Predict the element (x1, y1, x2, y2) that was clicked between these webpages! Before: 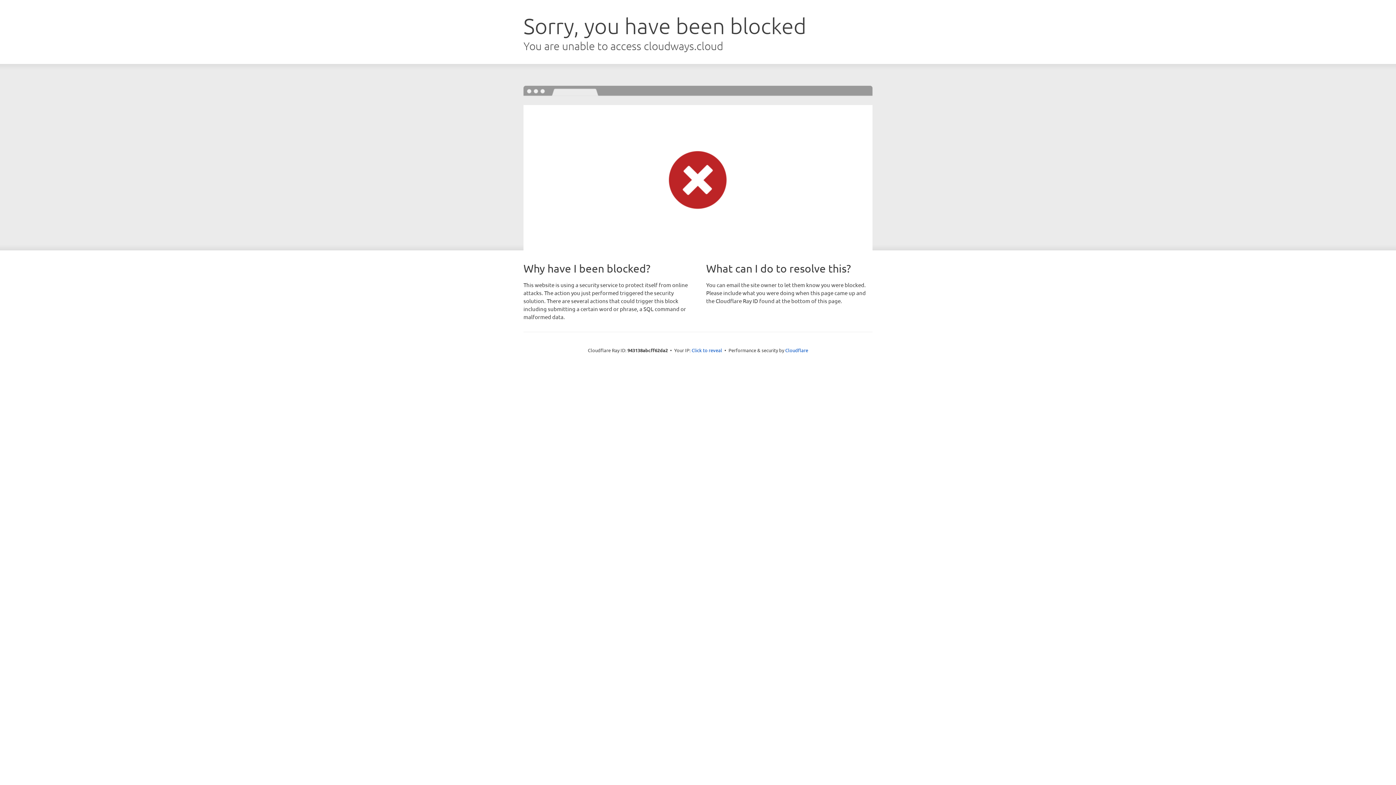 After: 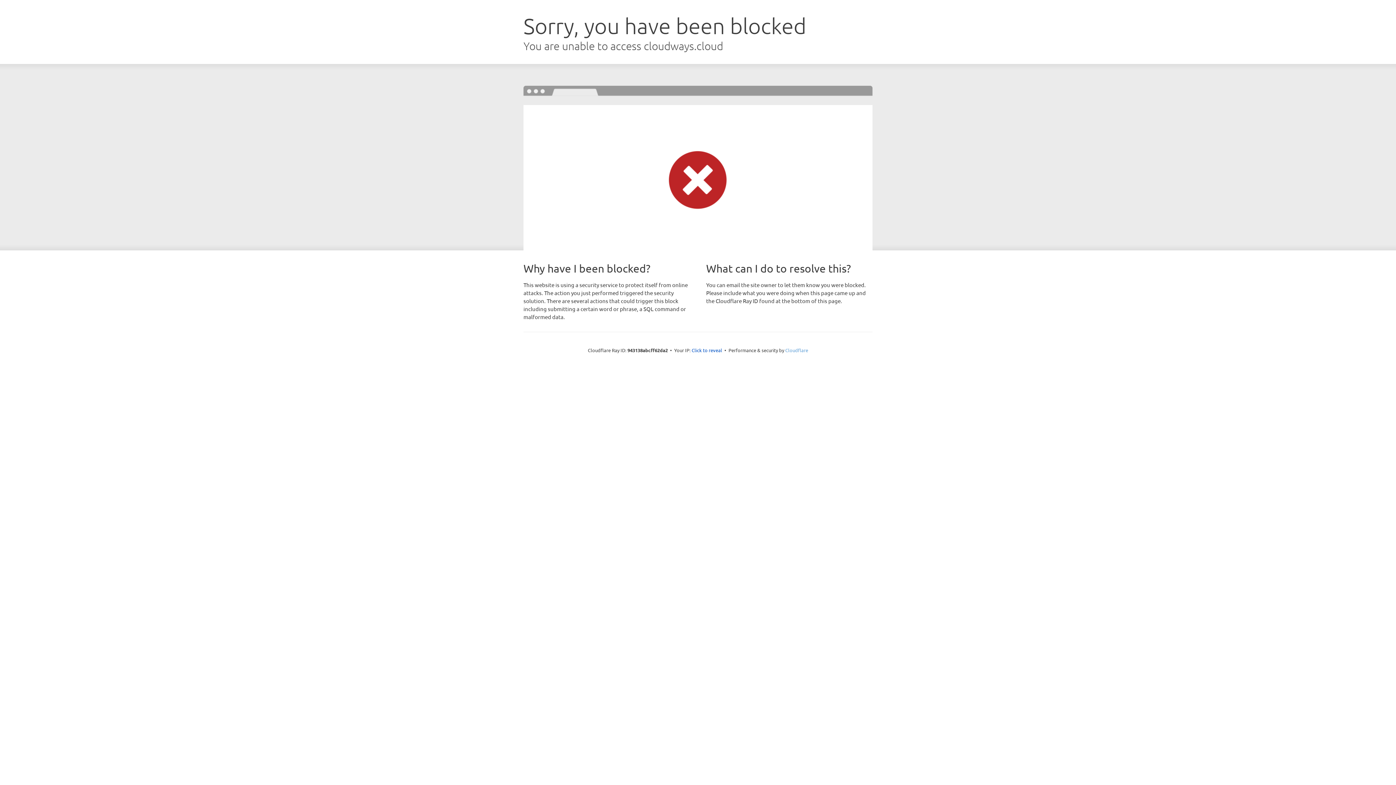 Action: label: Cloudflare bbox: (785, 347, 808, 353)